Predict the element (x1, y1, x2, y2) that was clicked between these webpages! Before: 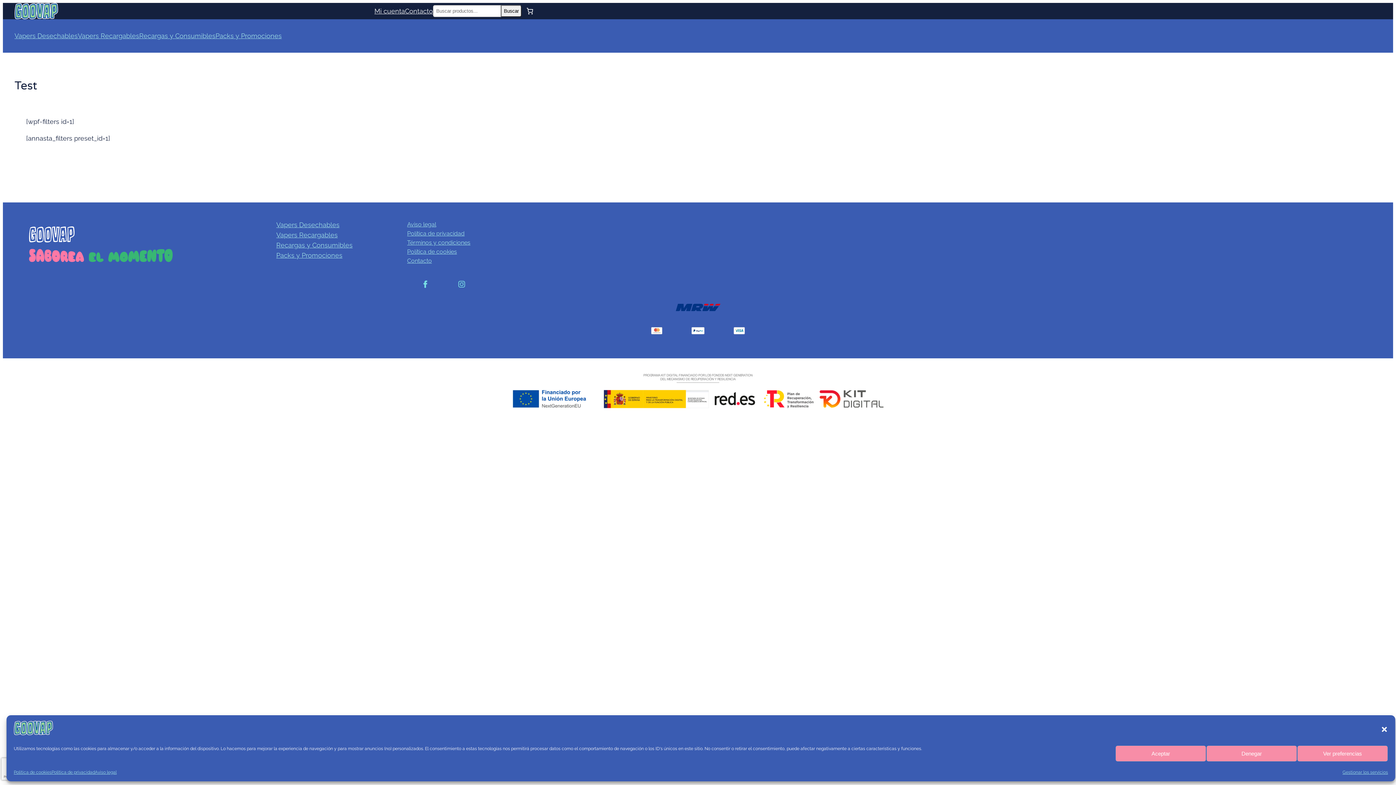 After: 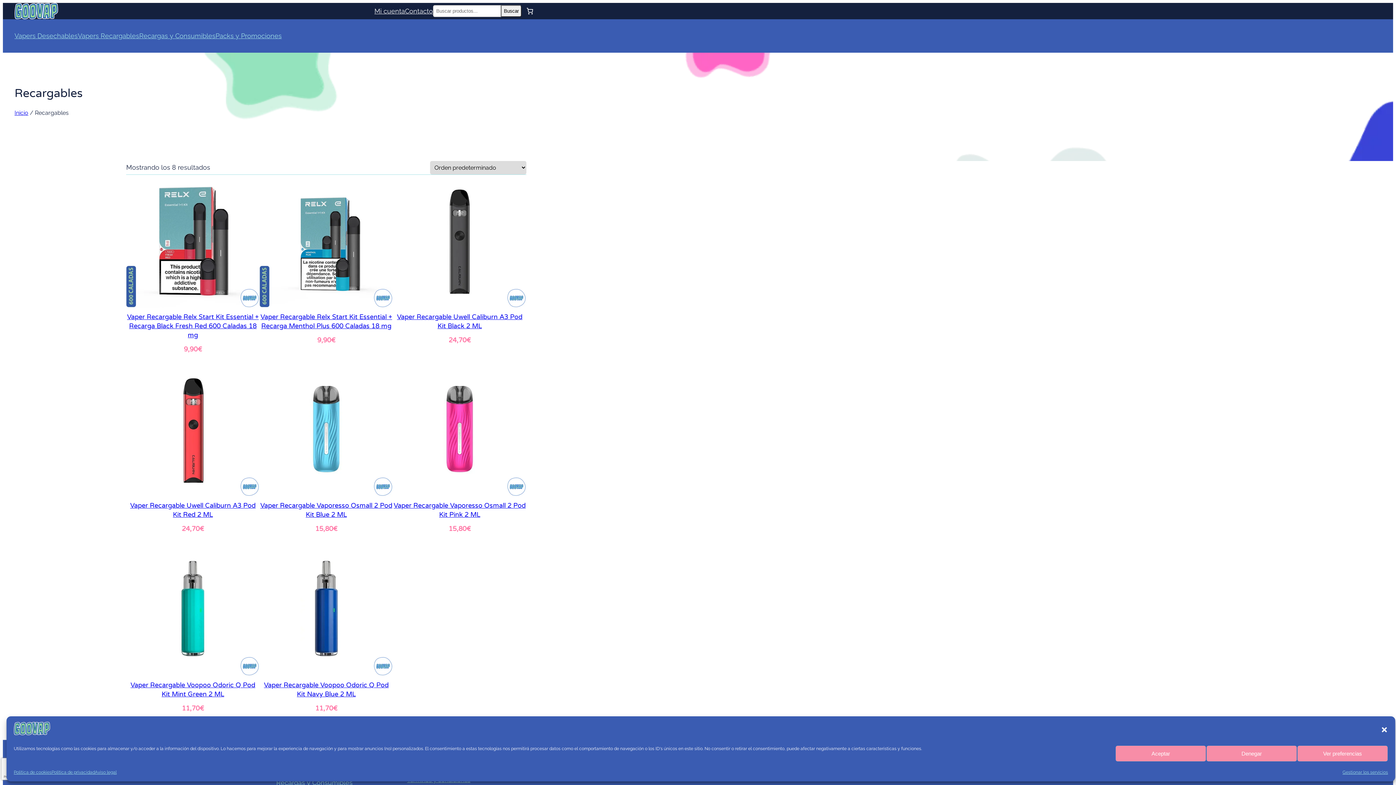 Action: bbox: (276, 230, 337, 240) label: Vapers Recargables